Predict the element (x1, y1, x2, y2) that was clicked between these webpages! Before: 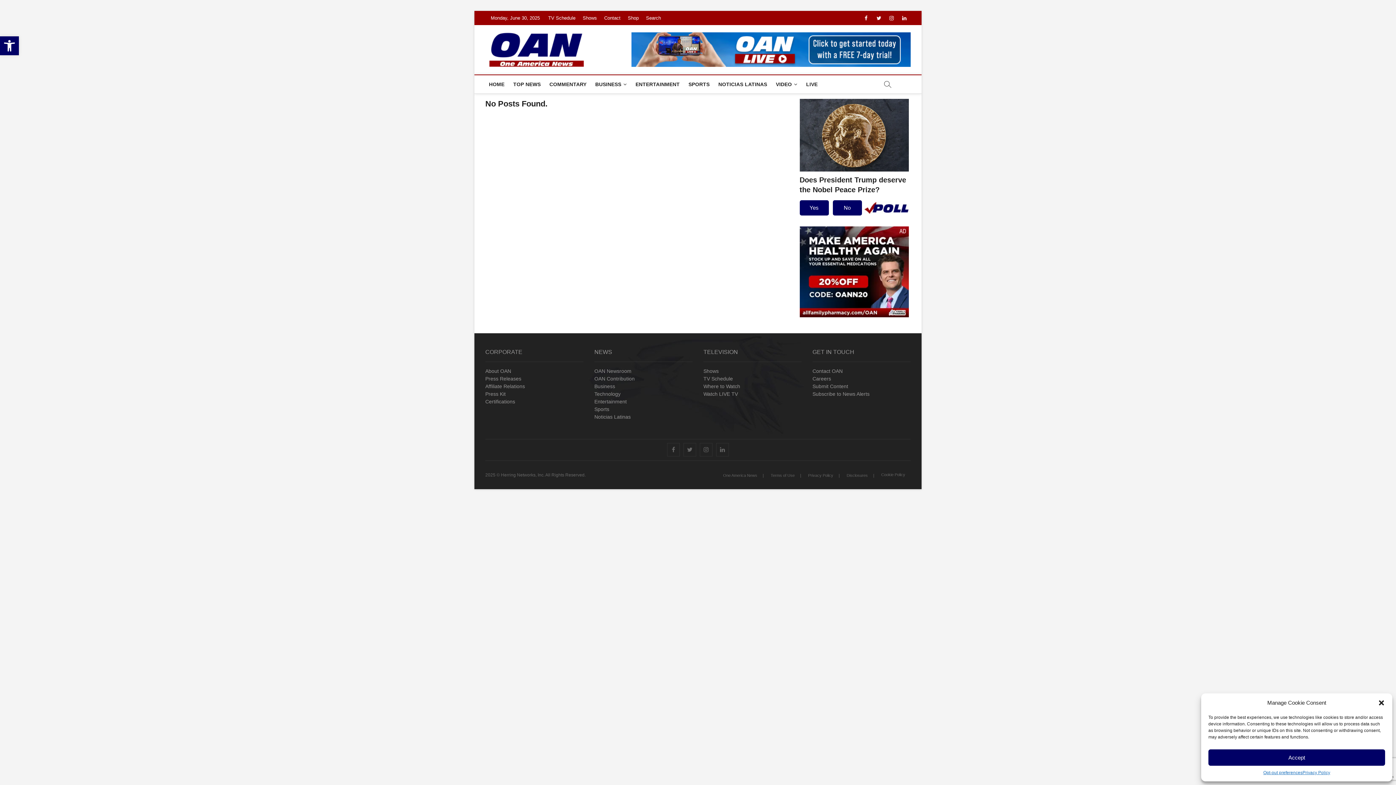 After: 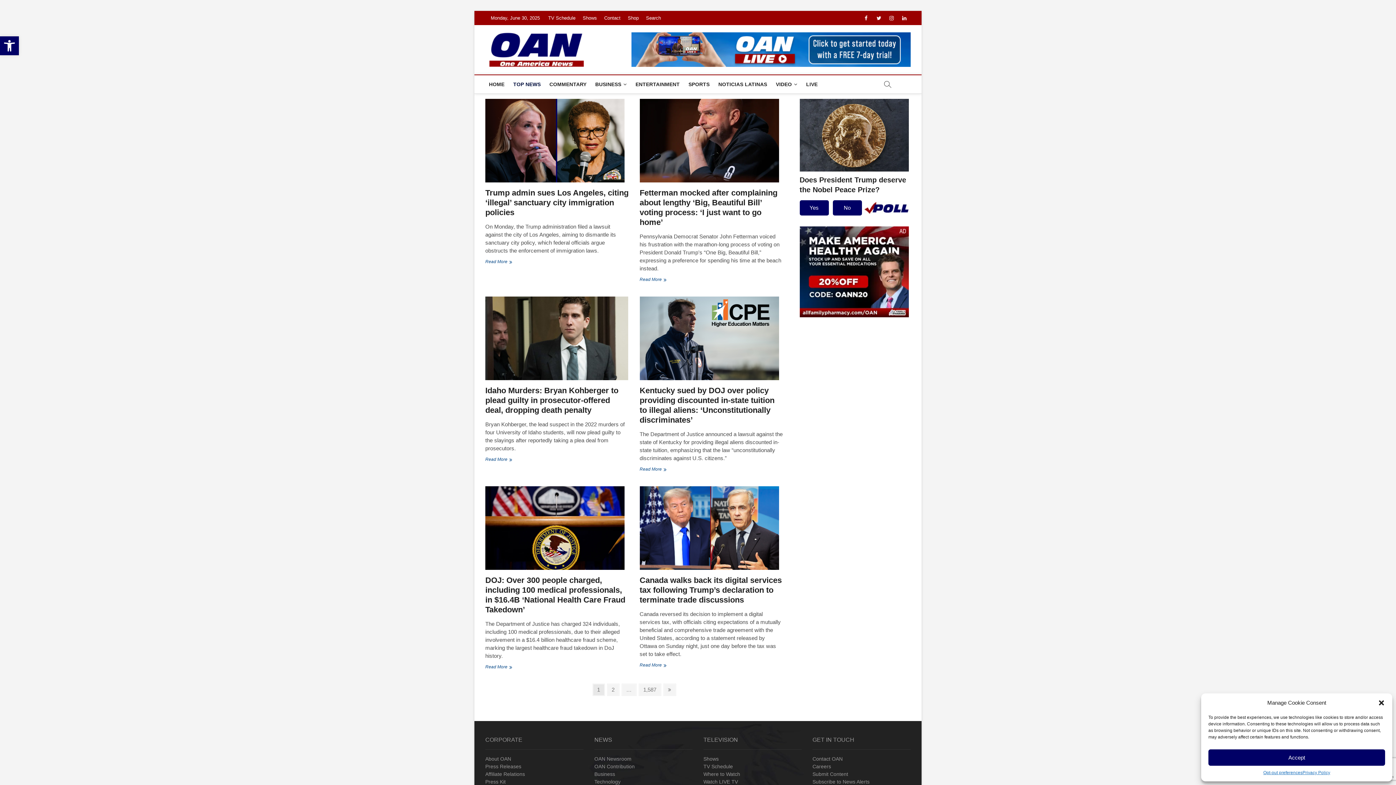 Action: bbox: (594, 367, 692, 375) label: OAN Newsroom